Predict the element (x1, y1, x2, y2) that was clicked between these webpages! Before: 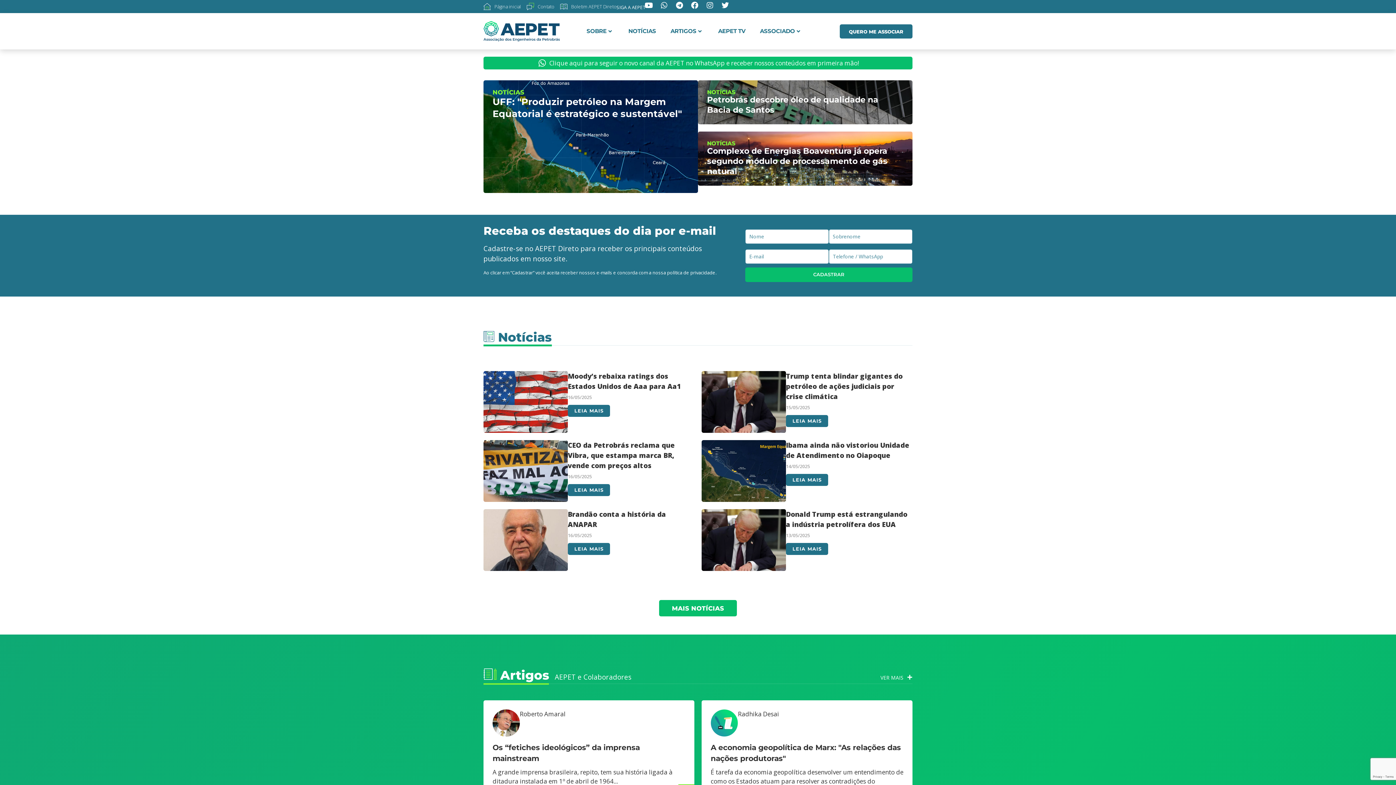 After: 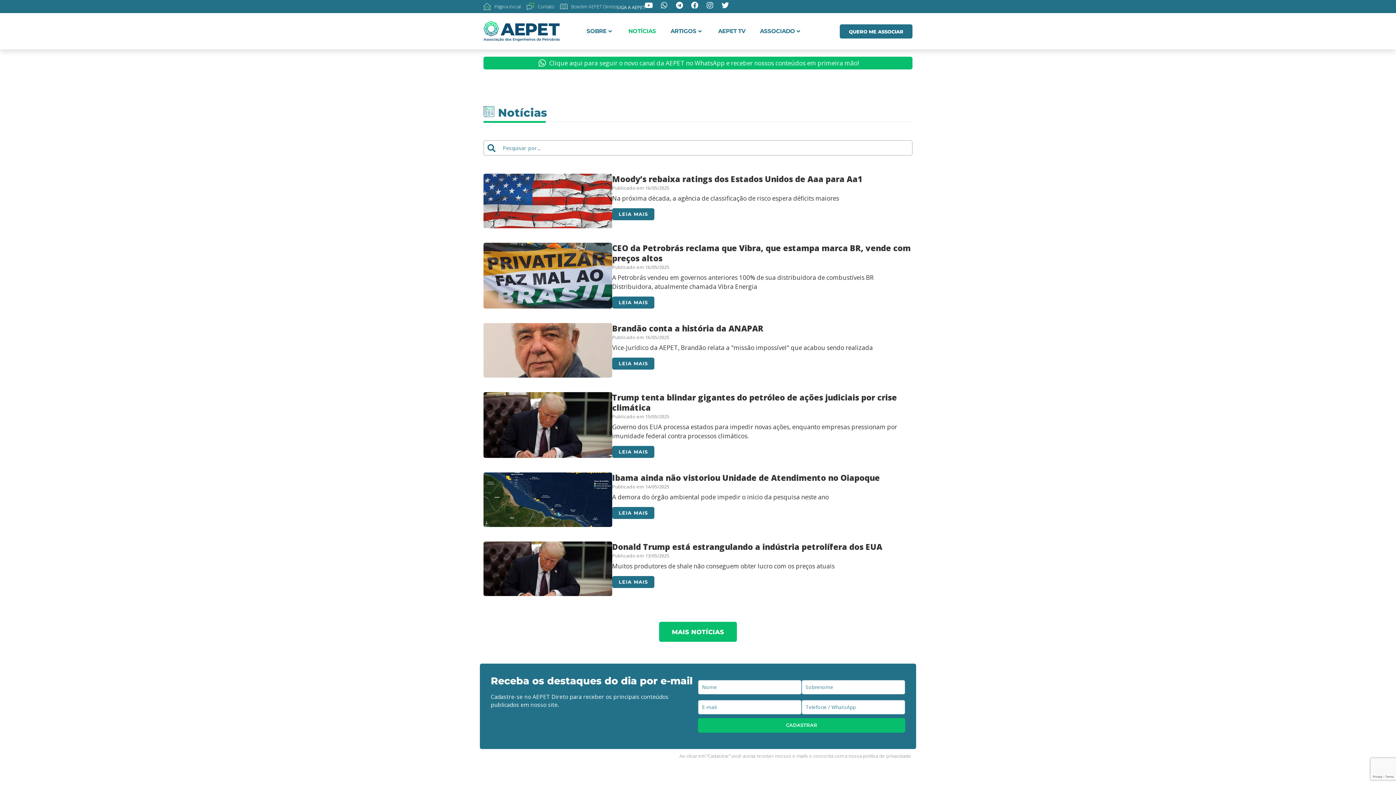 Action: bbox: (659, 600, 737, 616) label: MAIS NOTÍCIAS